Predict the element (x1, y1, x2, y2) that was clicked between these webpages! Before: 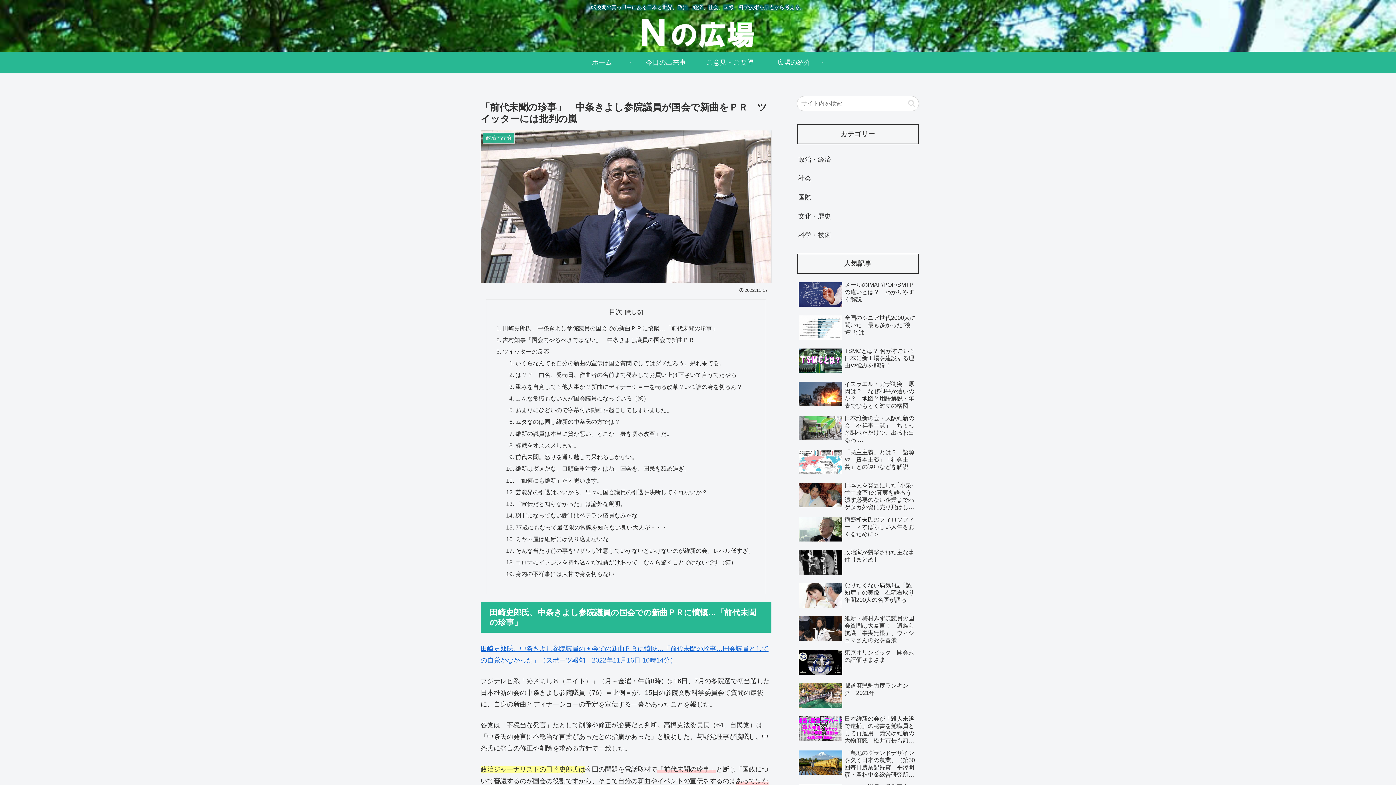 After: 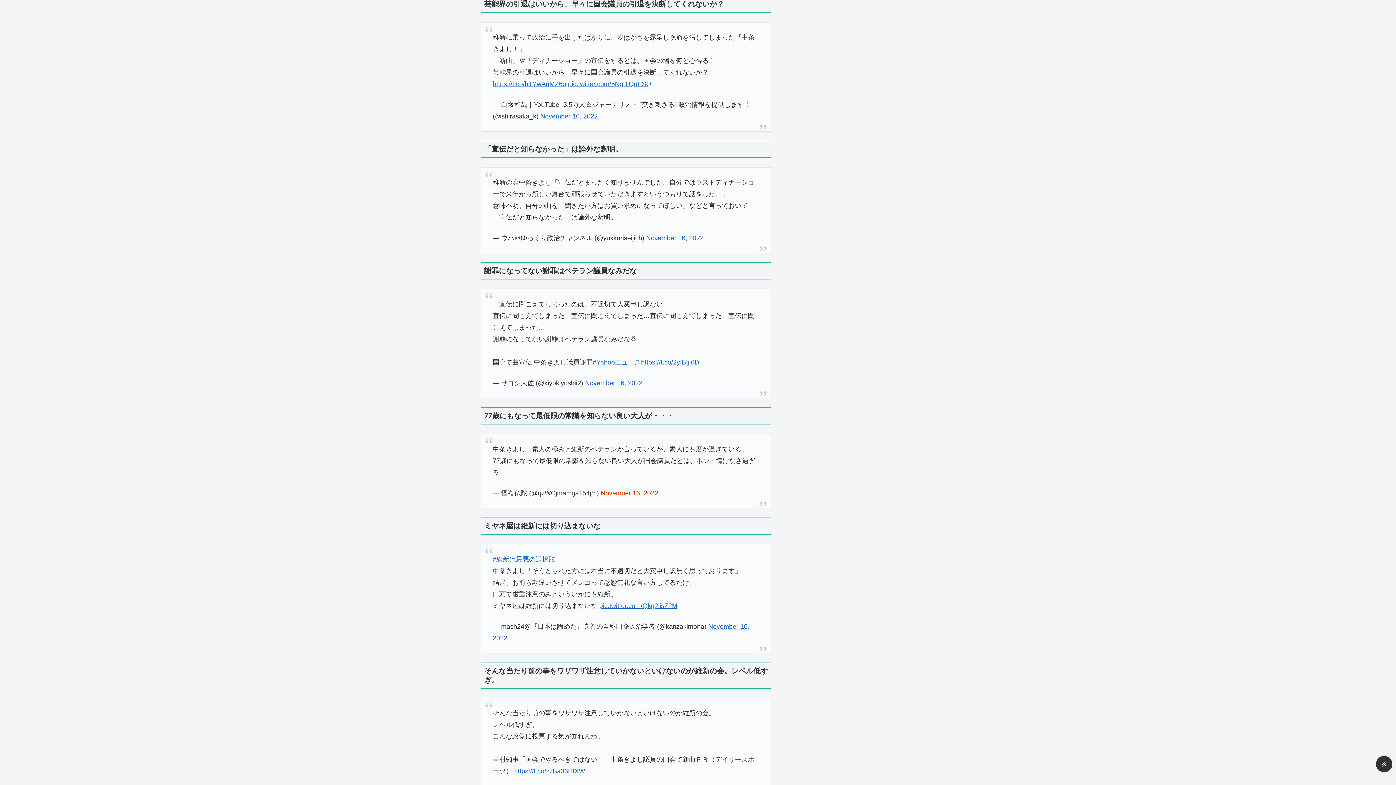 Action: bbox: (515, 489, 707, 495) label: 芸能界の引退はいいから、早々に国会議員の引退を決断してくれないか？